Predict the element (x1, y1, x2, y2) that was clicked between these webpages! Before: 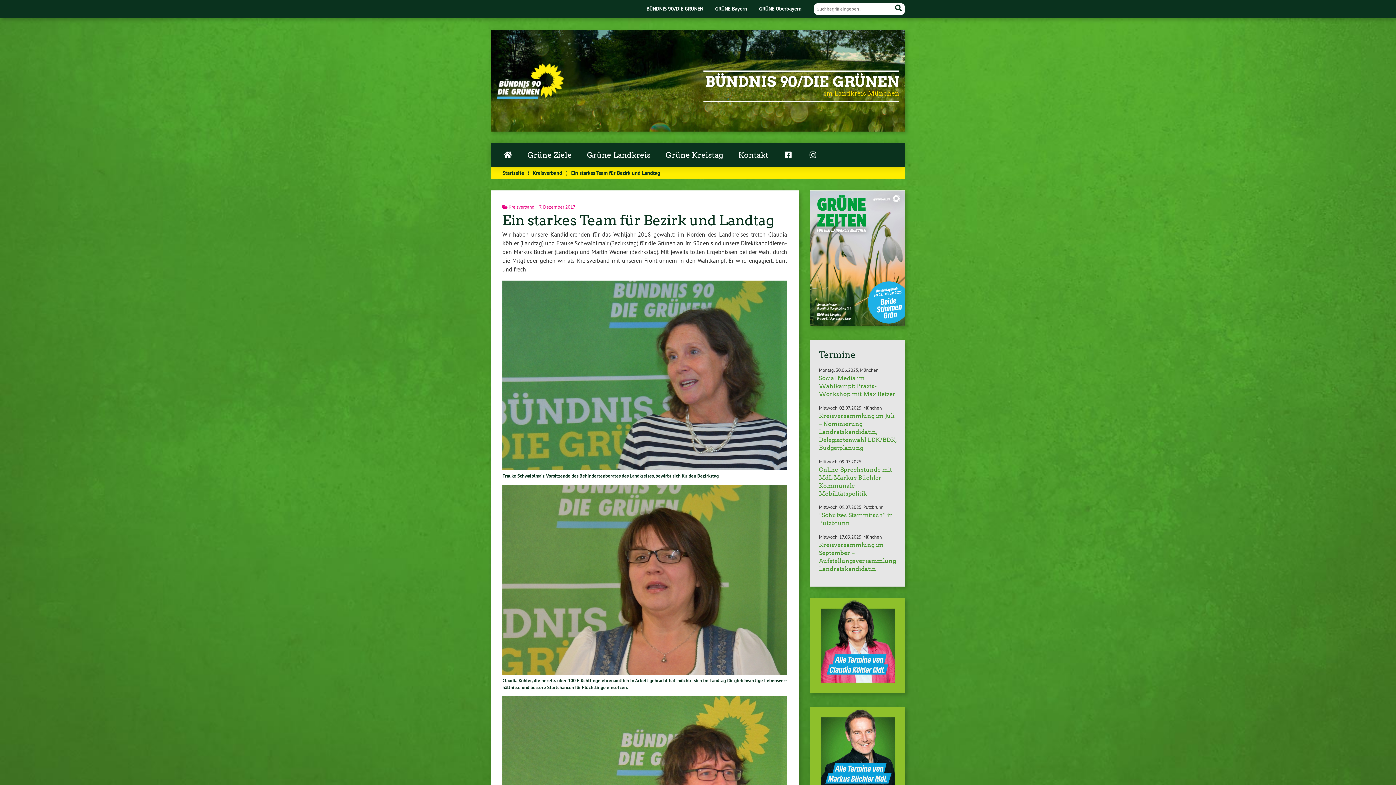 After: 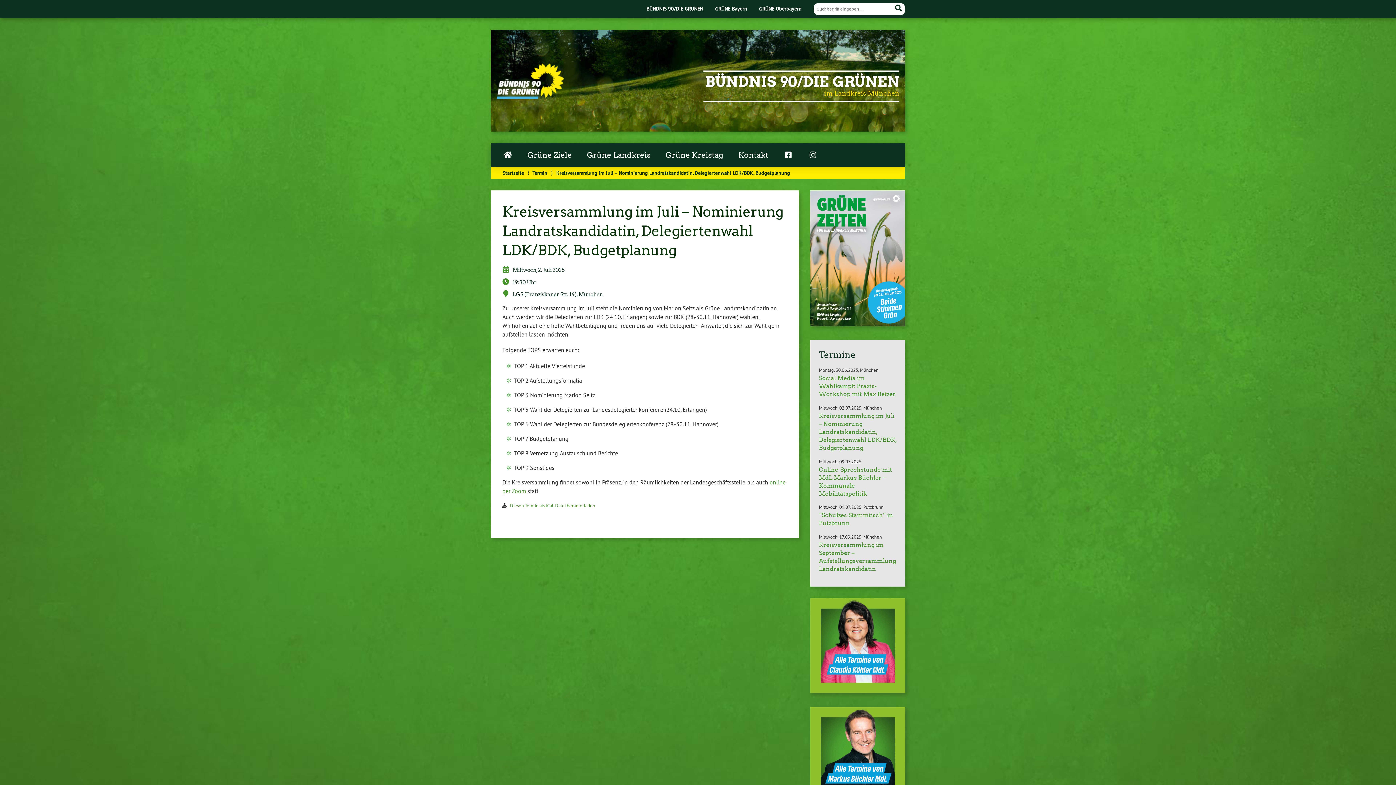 Action: bbox: (819, 412, 896, 451) label: Kreisversammlung im Juli – Nominierung Landratskandidatin, Delegiertenwahl LDK/BDK, Budgetplanung